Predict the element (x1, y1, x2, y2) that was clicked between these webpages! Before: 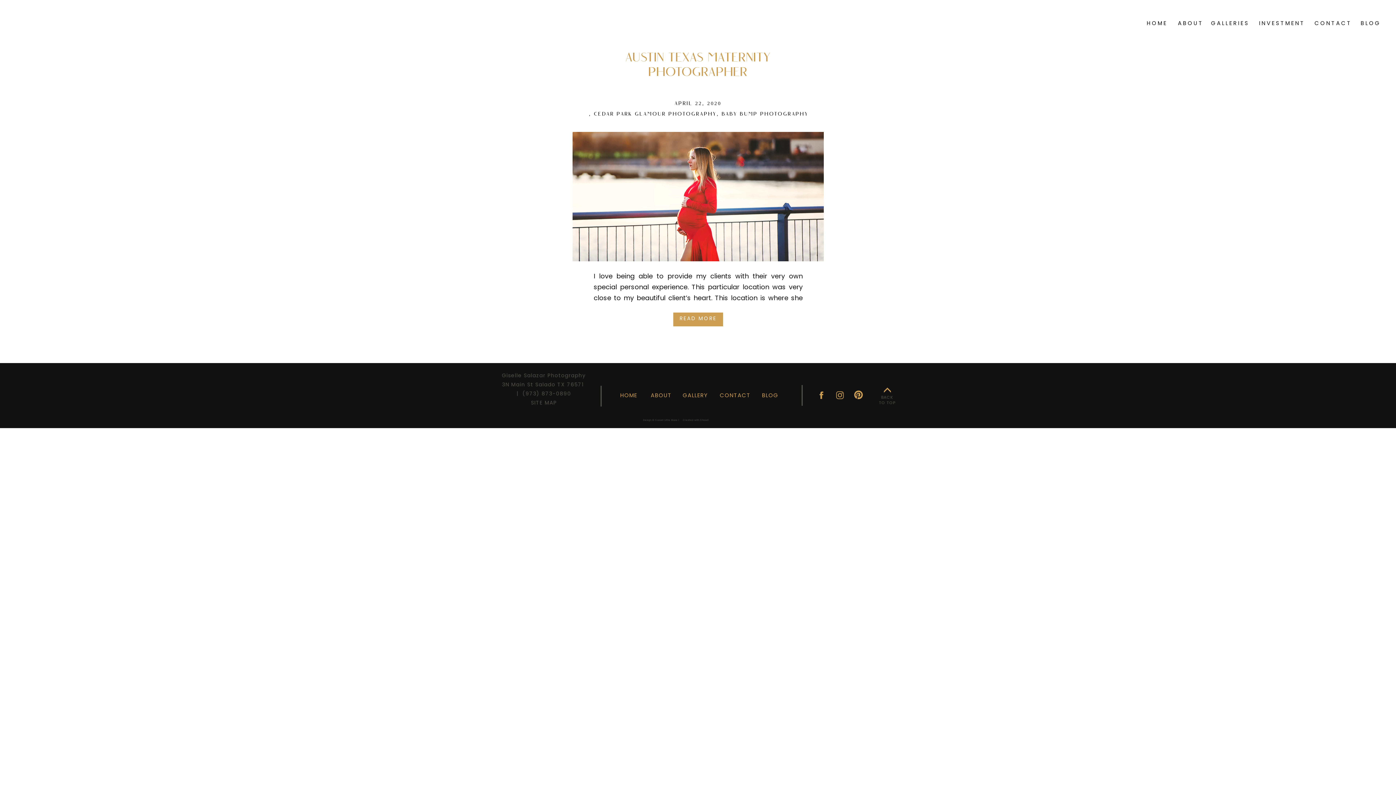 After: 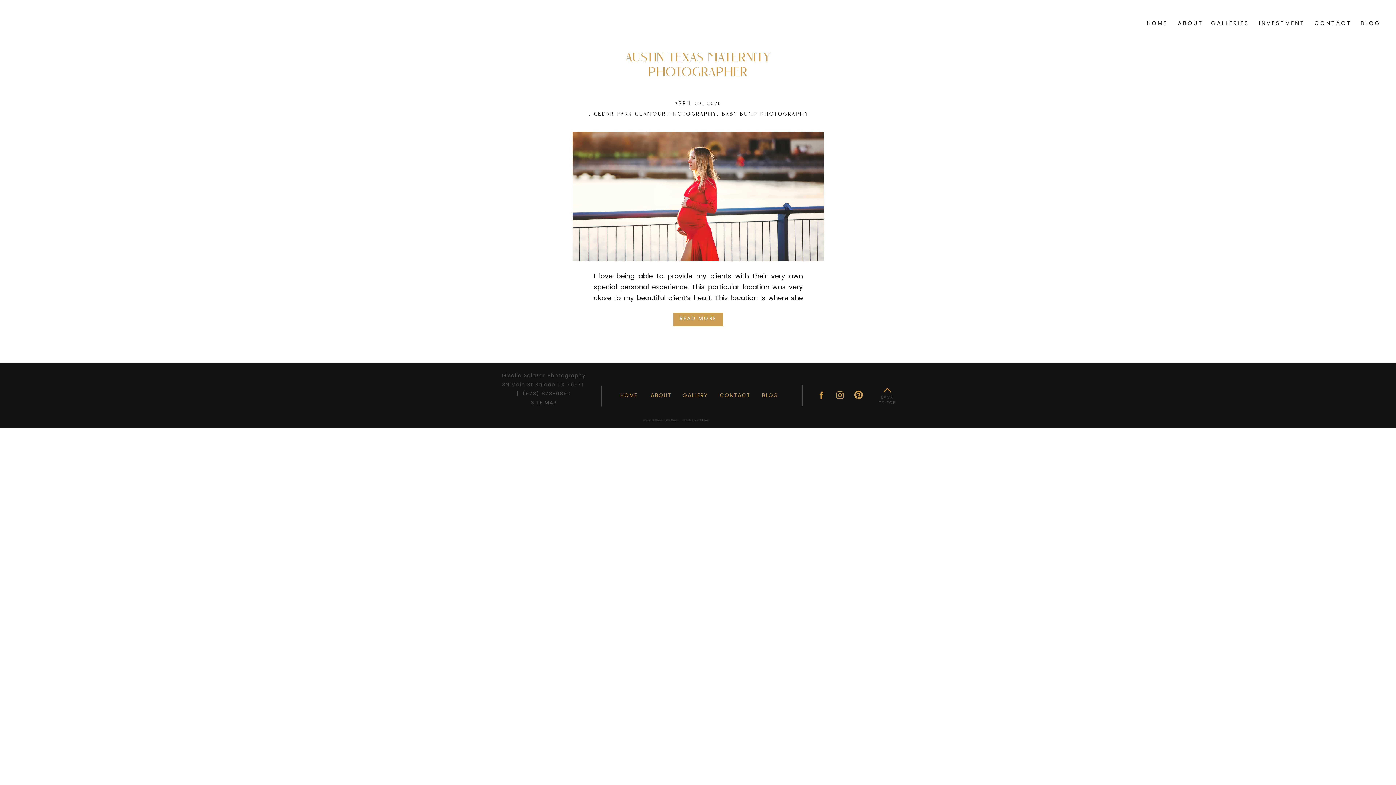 Action: bbox: (835, 390, 845, 400)